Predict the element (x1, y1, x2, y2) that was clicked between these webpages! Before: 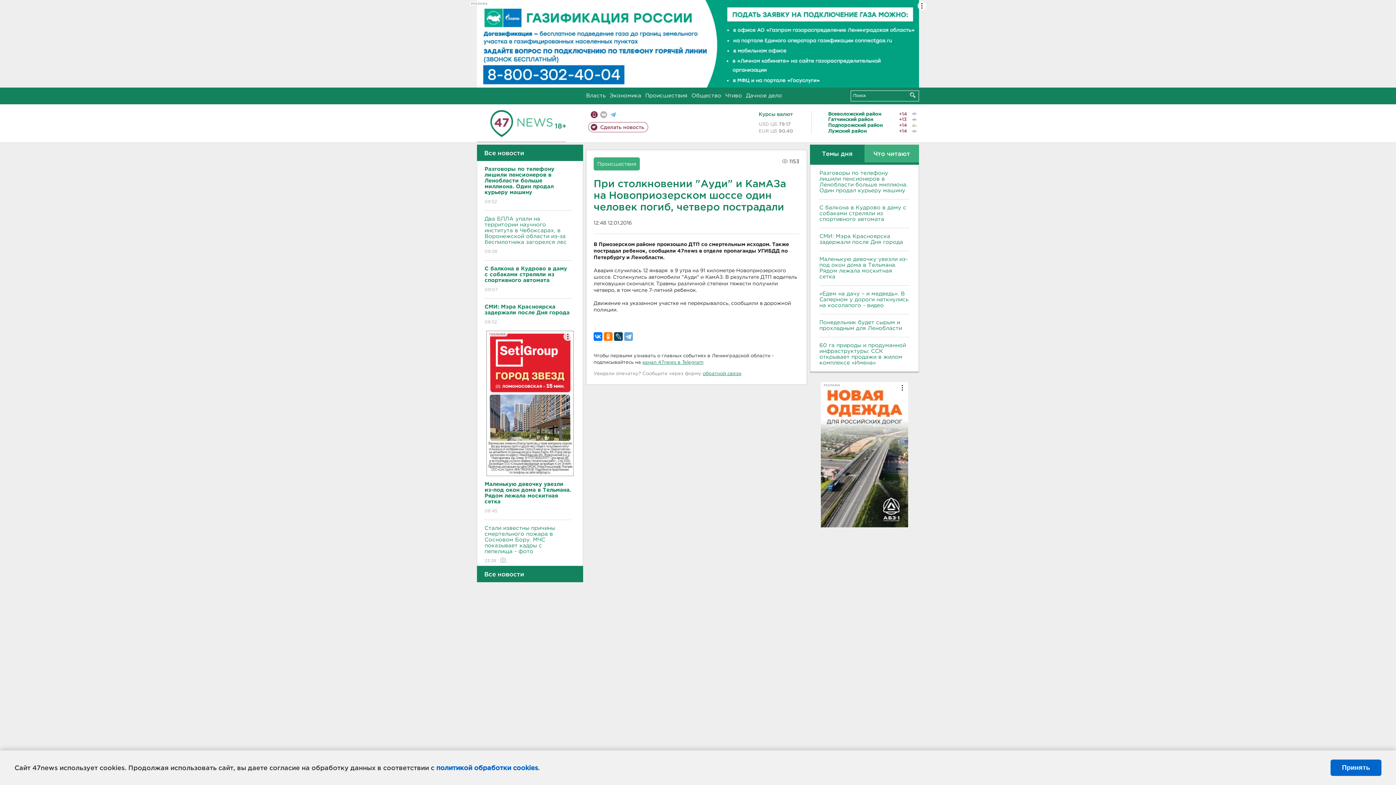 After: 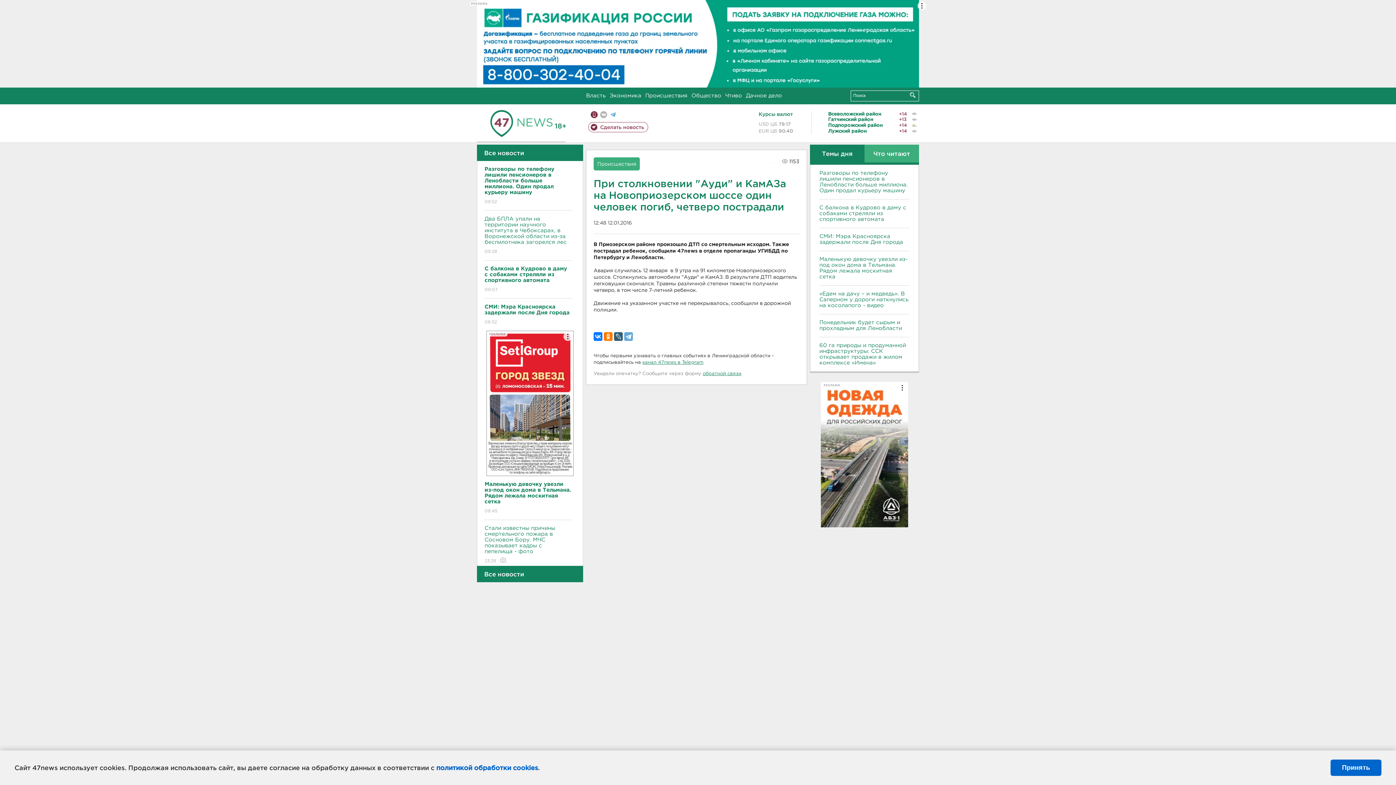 Action: bbox: (614, 332, 622, 340)